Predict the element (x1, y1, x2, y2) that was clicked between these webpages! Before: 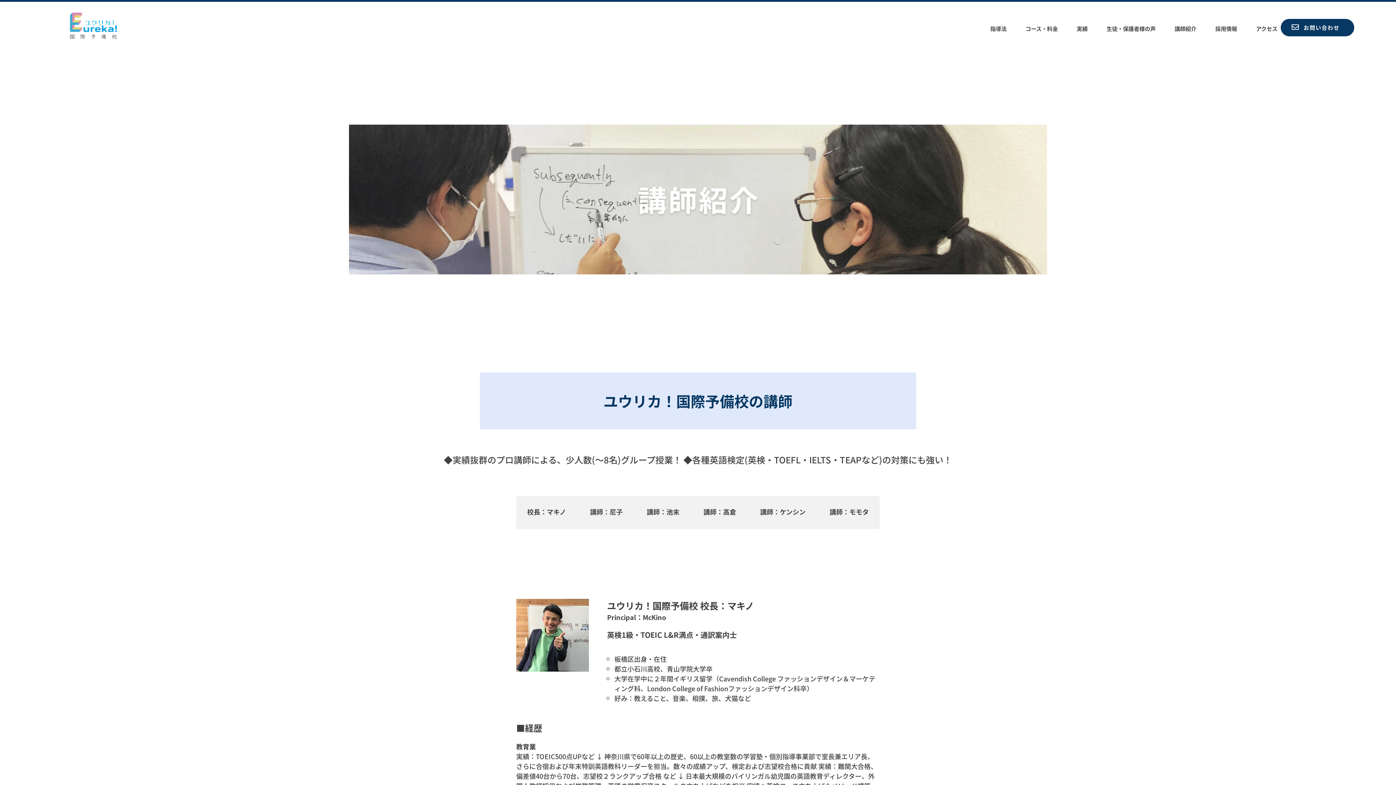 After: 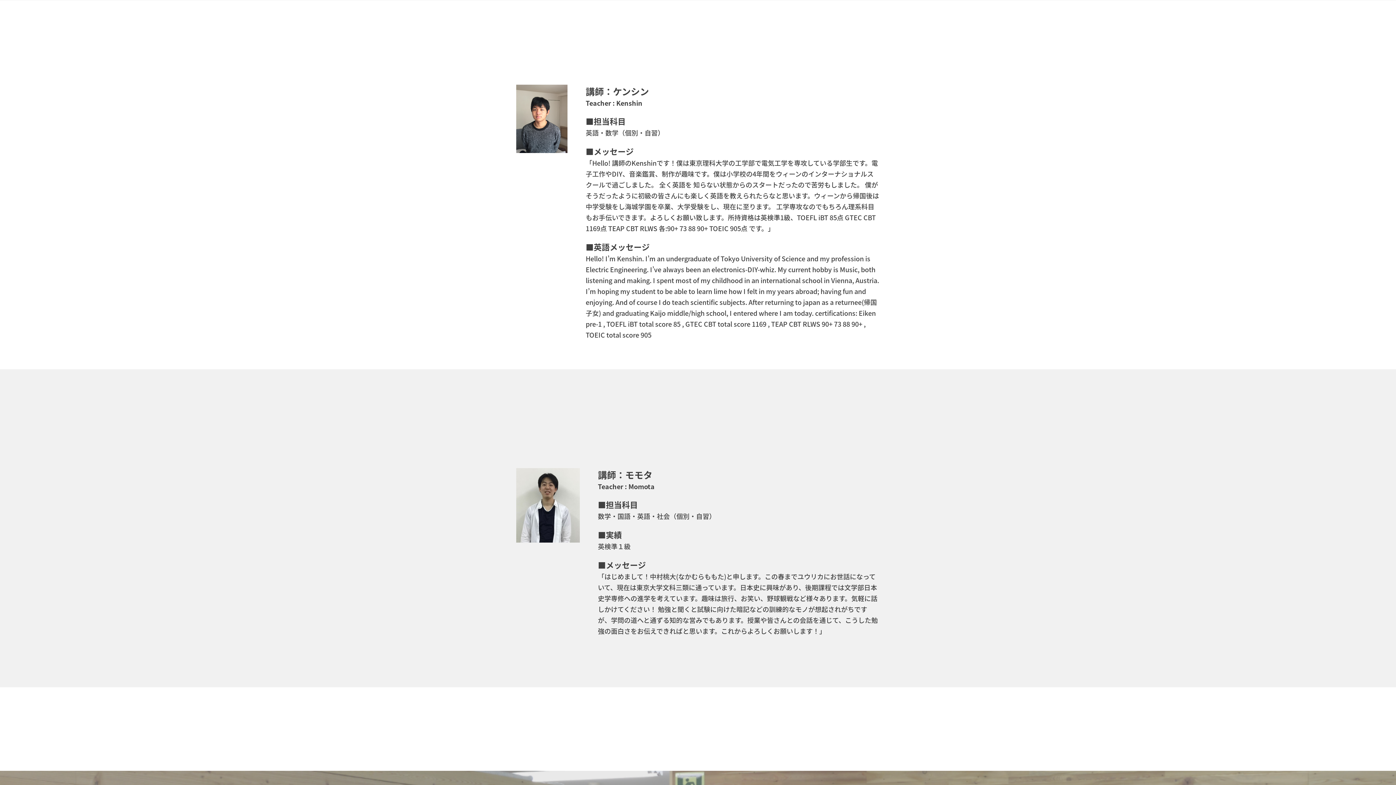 Action: bbox: (760, 507, 805, 518) label: 講師：ケンシン